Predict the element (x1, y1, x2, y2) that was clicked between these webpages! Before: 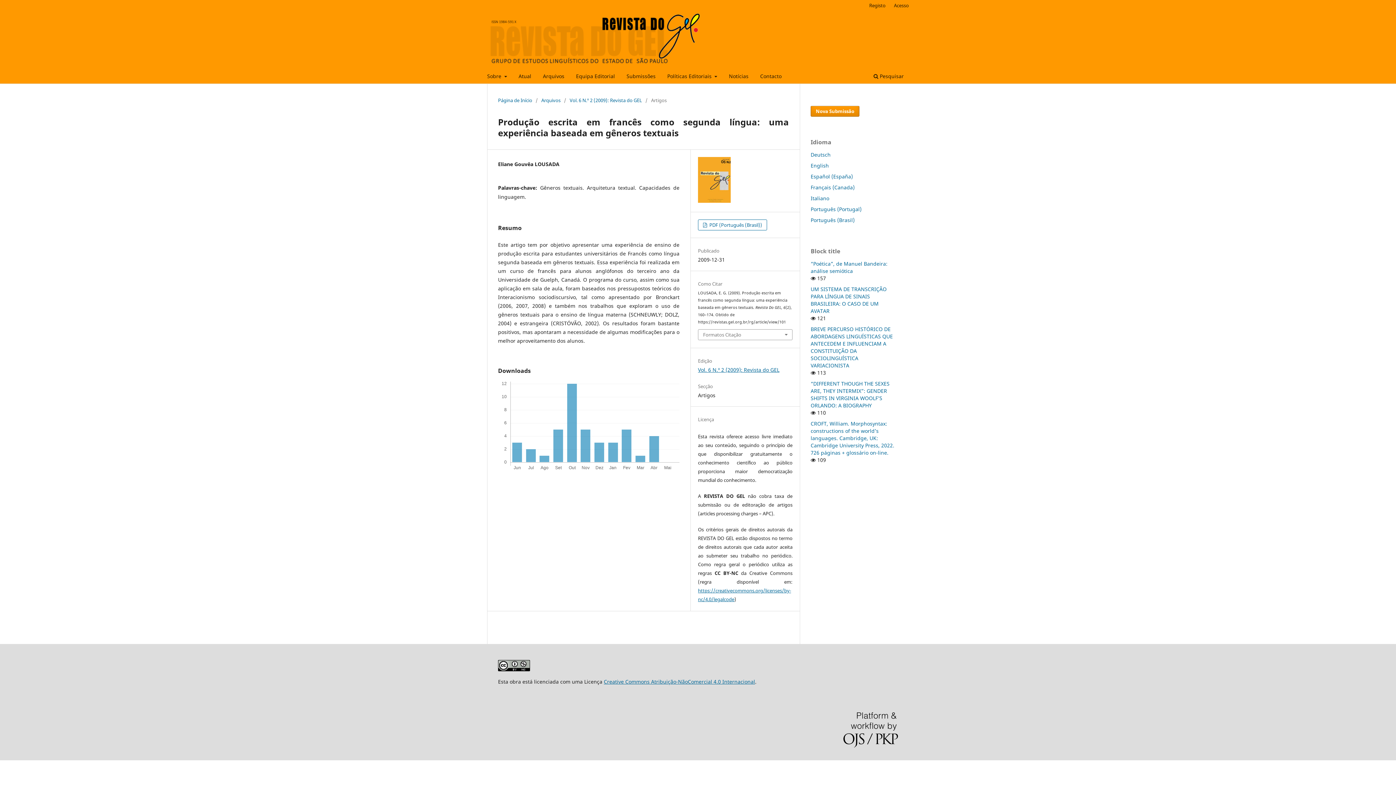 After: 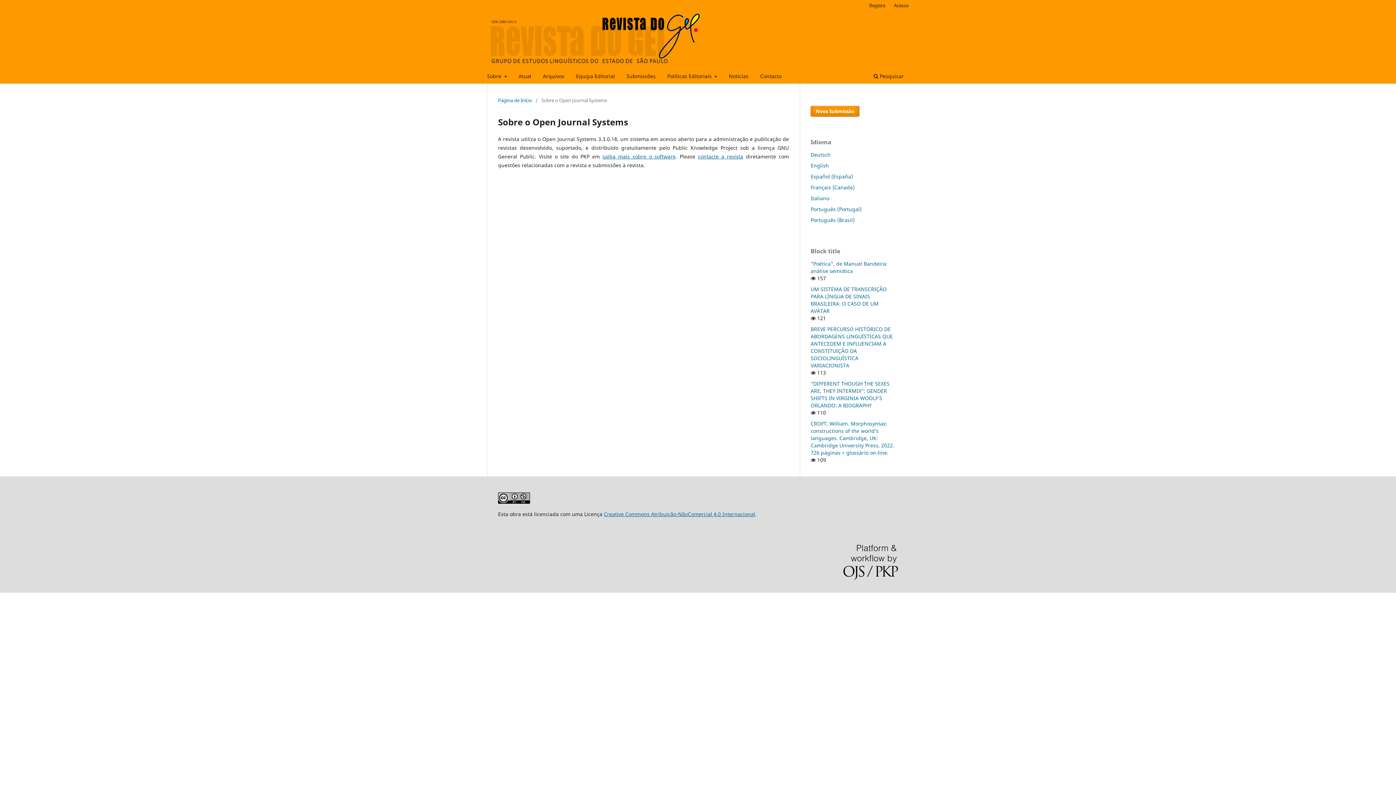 Action: bbox: (843, 712, 898, 749)